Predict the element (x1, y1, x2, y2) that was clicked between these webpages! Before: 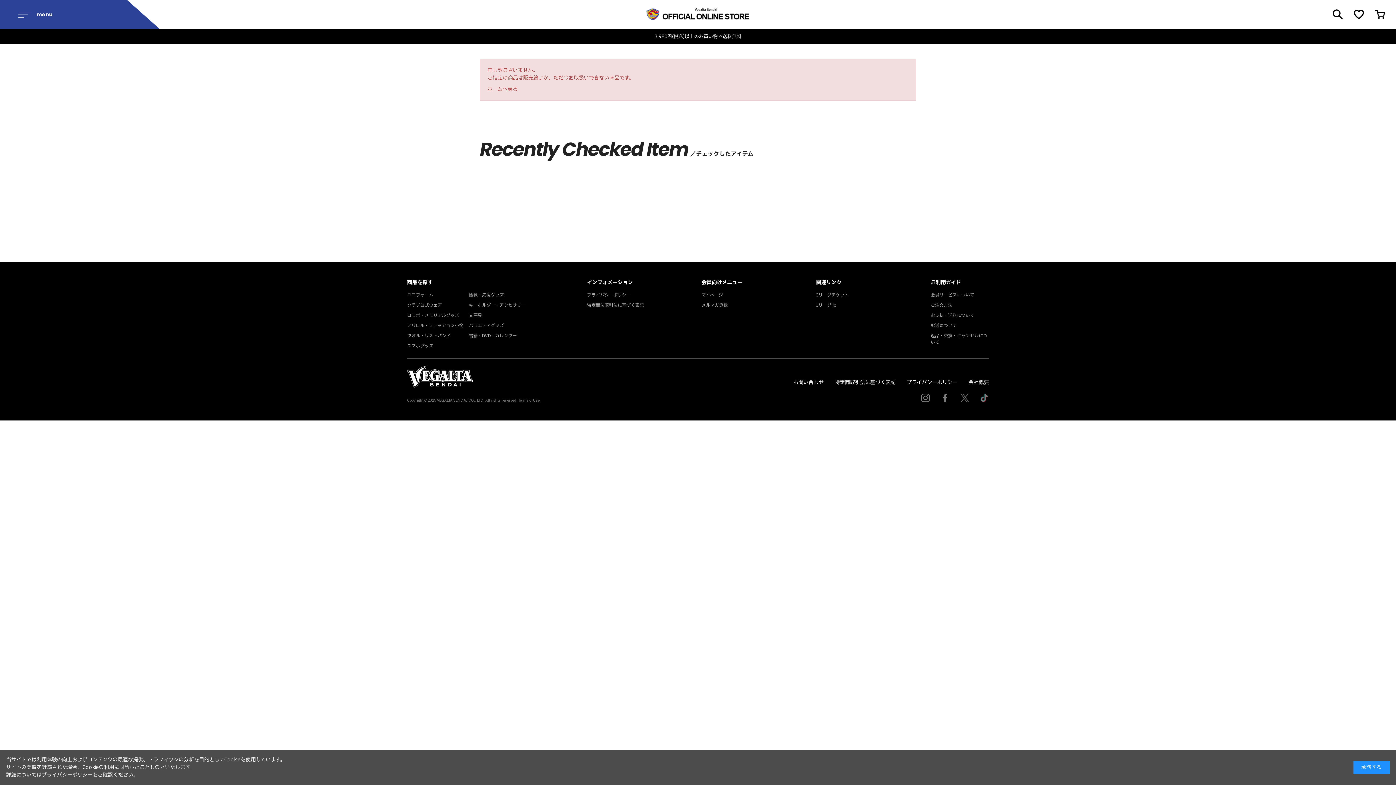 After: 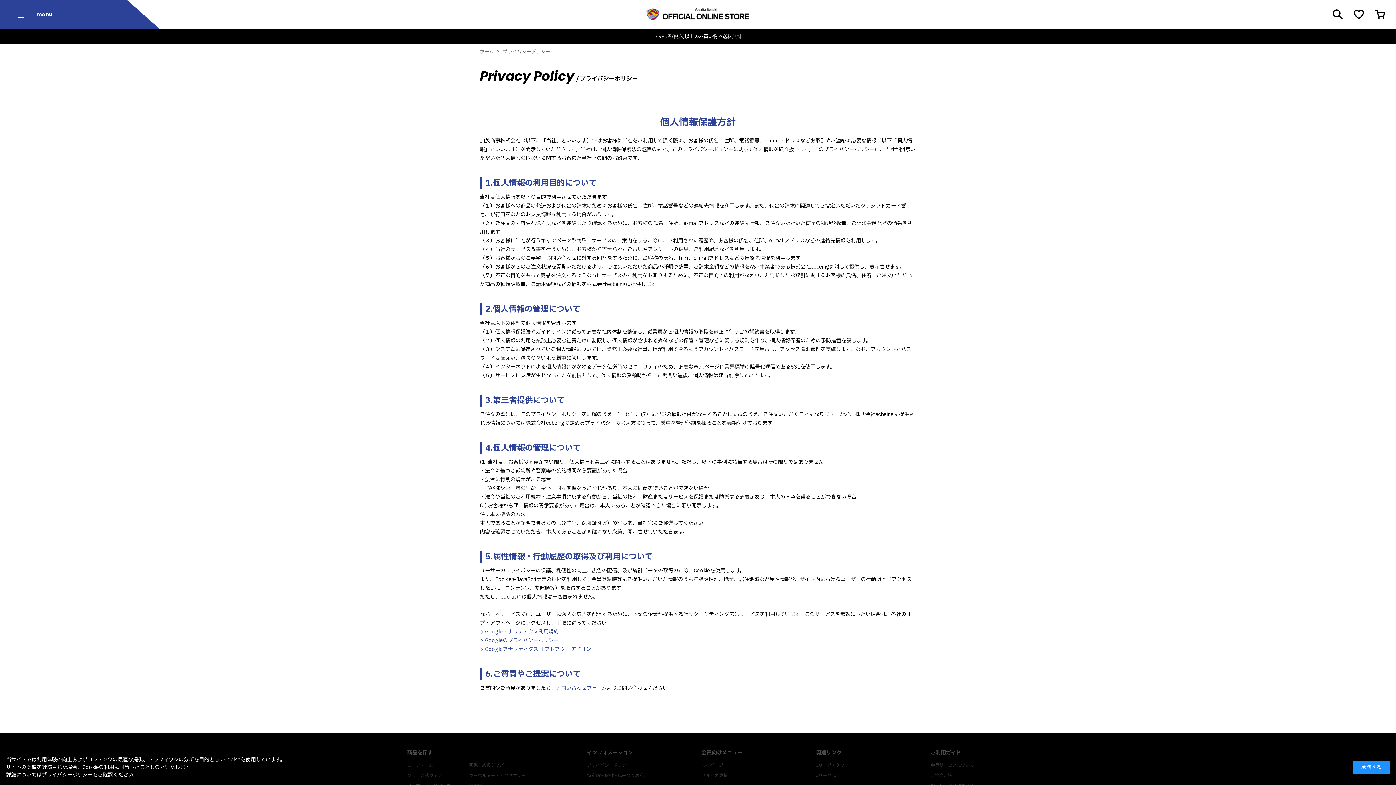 Action: label: プライバシーポリシー bbox: (906, 378, 957, 386)